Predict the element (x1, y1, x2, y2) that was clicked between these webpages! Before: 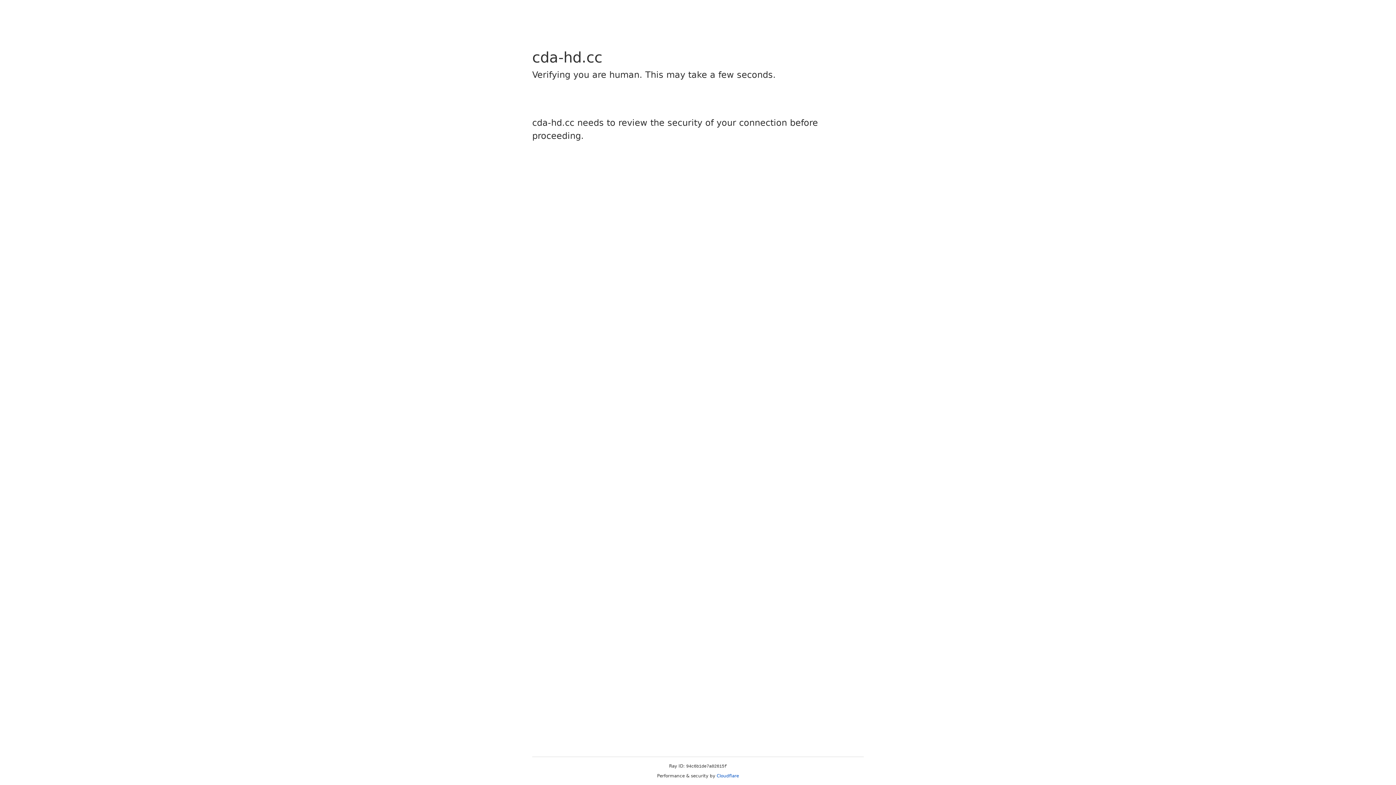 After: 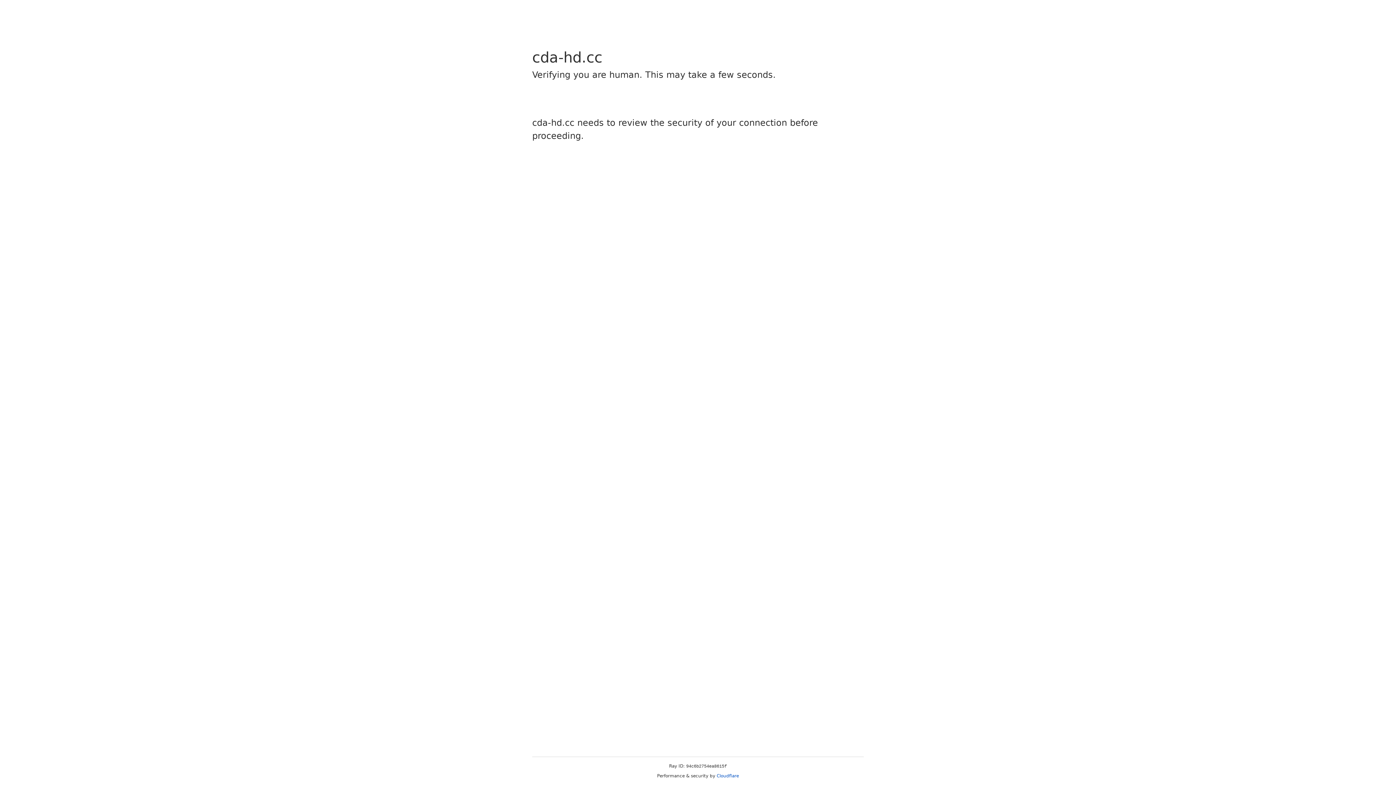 Action: bbox: (716, 773, 739, 778) label: Cloudflare